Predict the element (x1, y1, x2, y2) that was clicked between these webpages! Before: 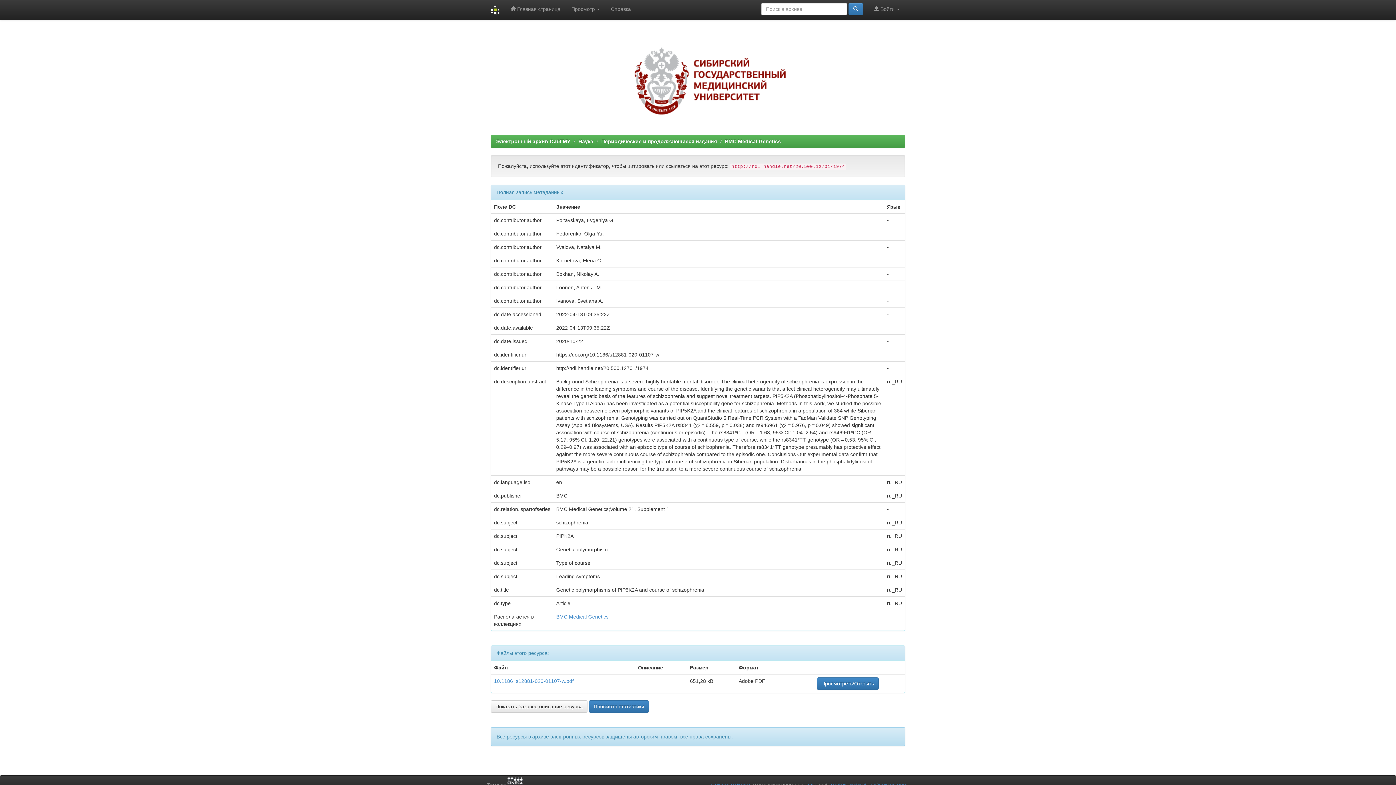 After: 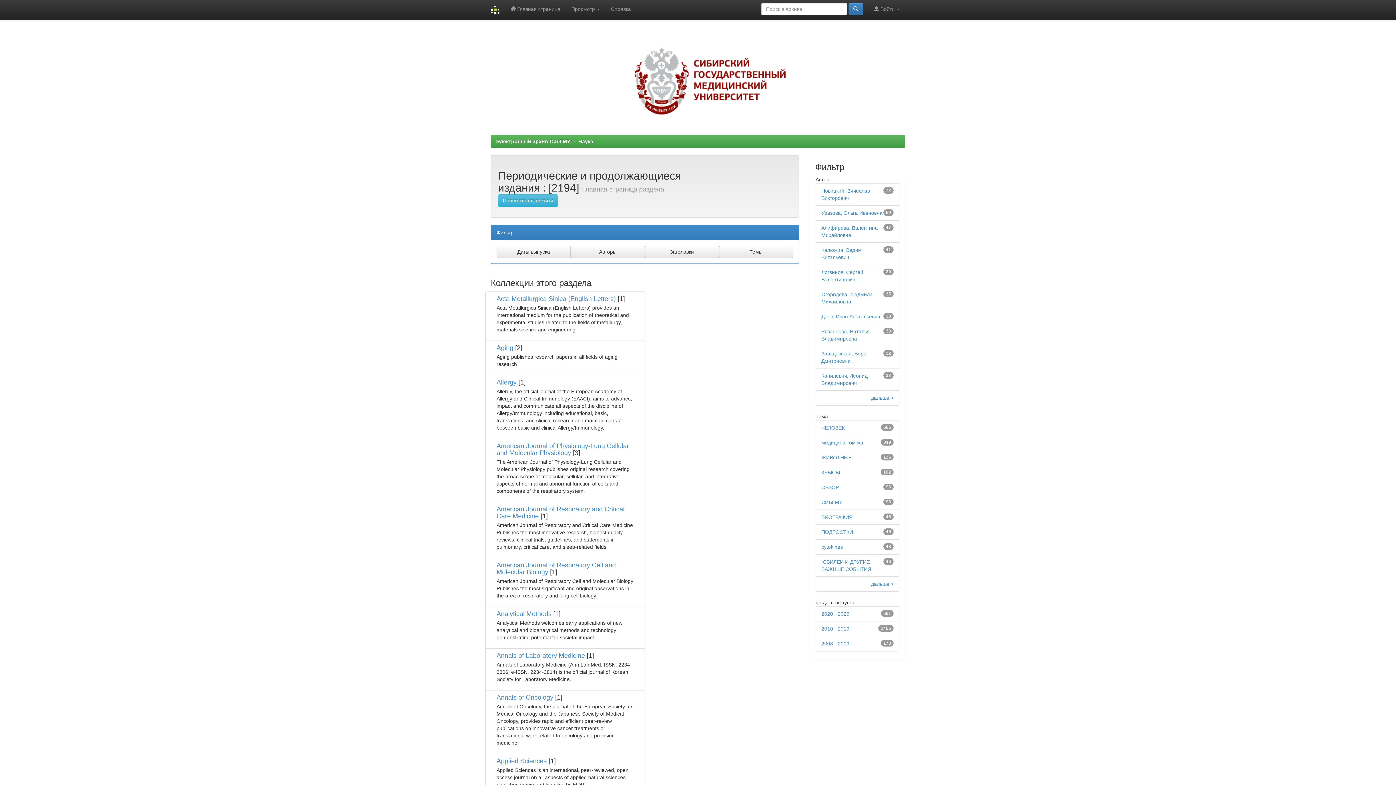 Action: bbox: (601, 138, 717, 144) label: Периодические и продолжающиеся издания